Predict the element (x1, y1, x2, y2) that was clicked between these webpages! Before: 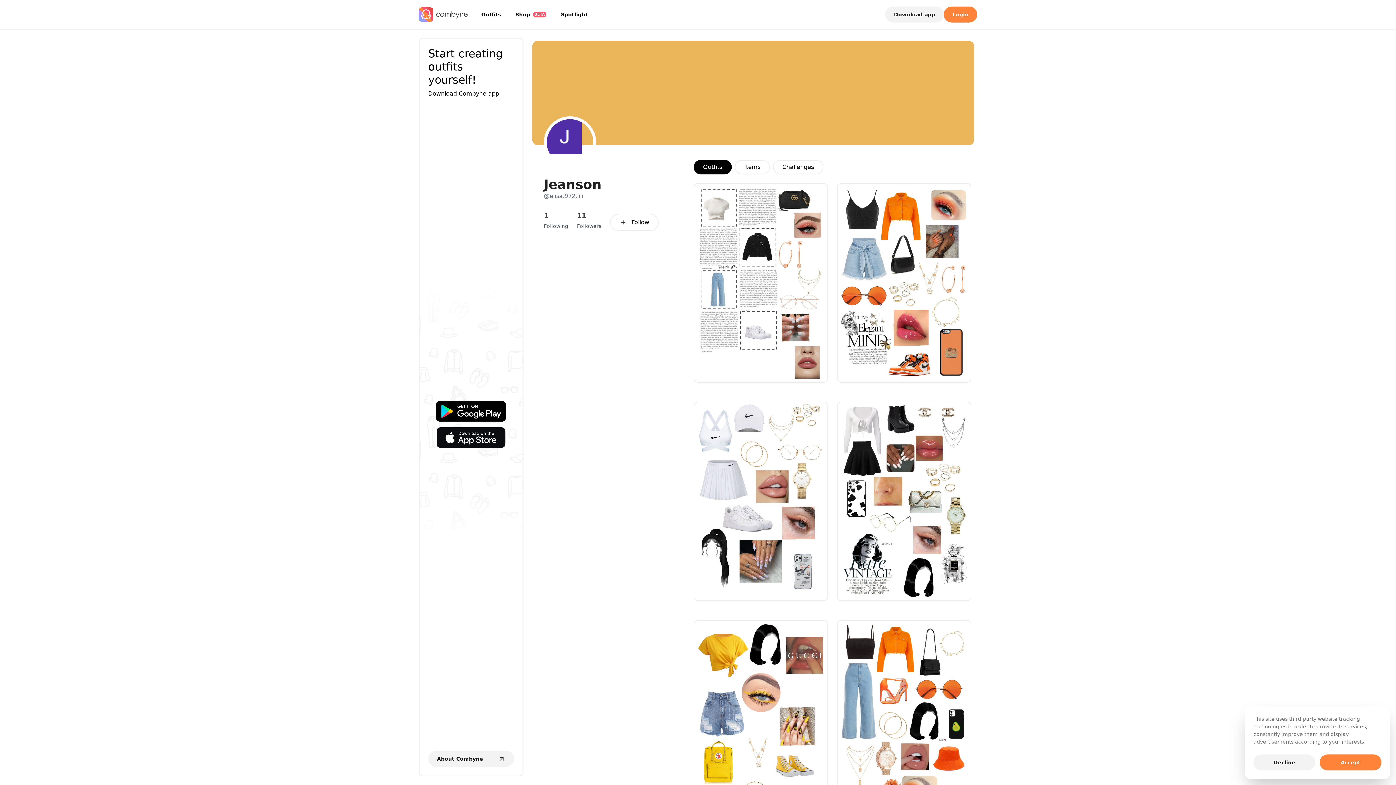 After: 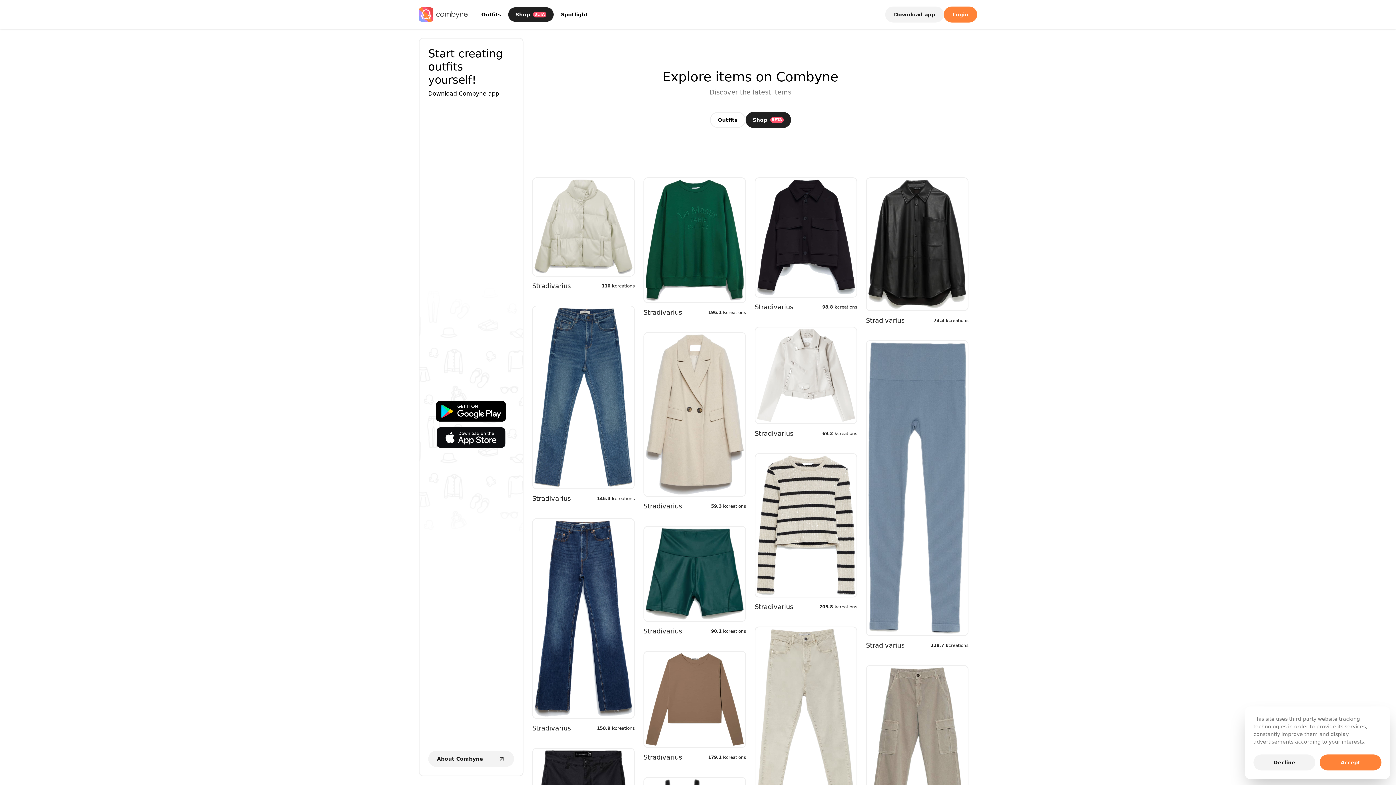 Action: label: Shop
BETA bbox: (508, 7, 553, 21)